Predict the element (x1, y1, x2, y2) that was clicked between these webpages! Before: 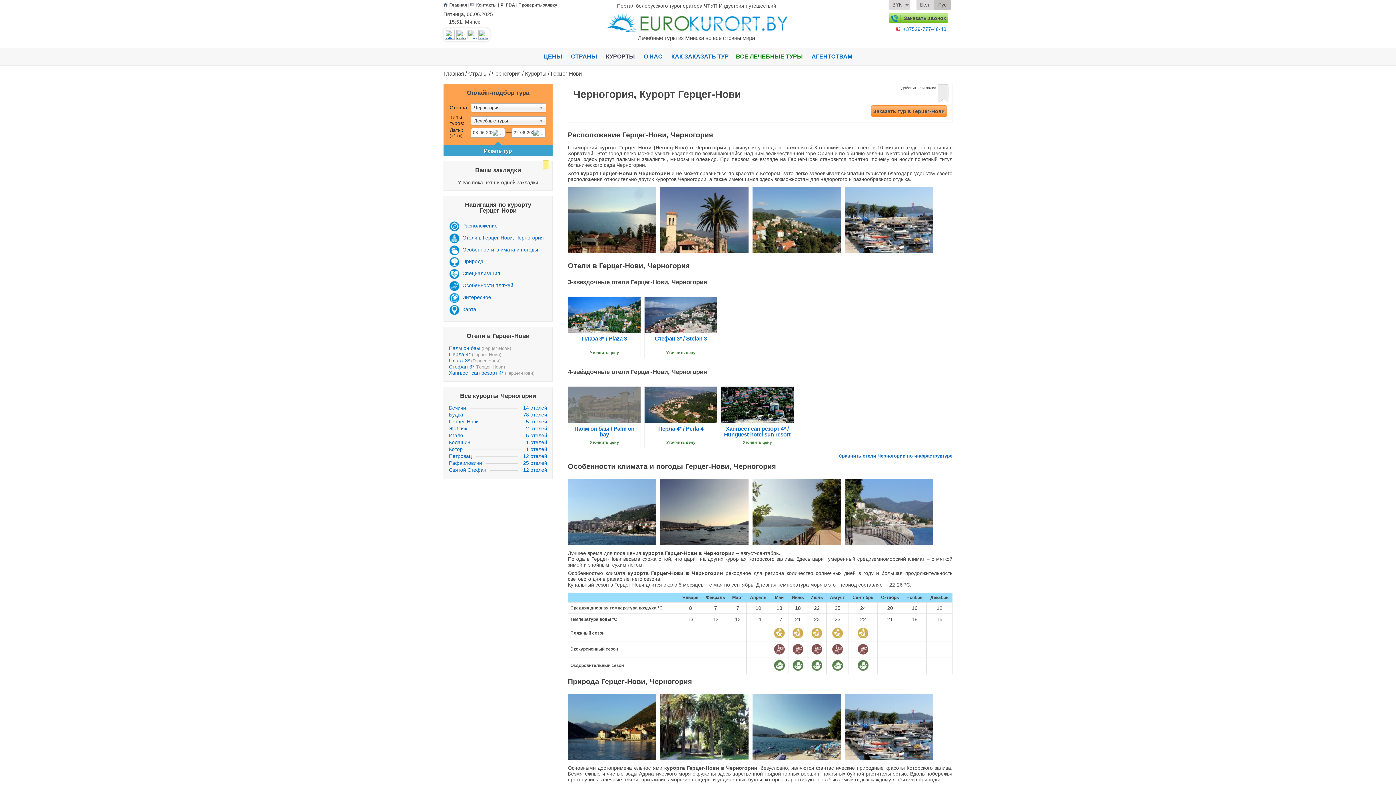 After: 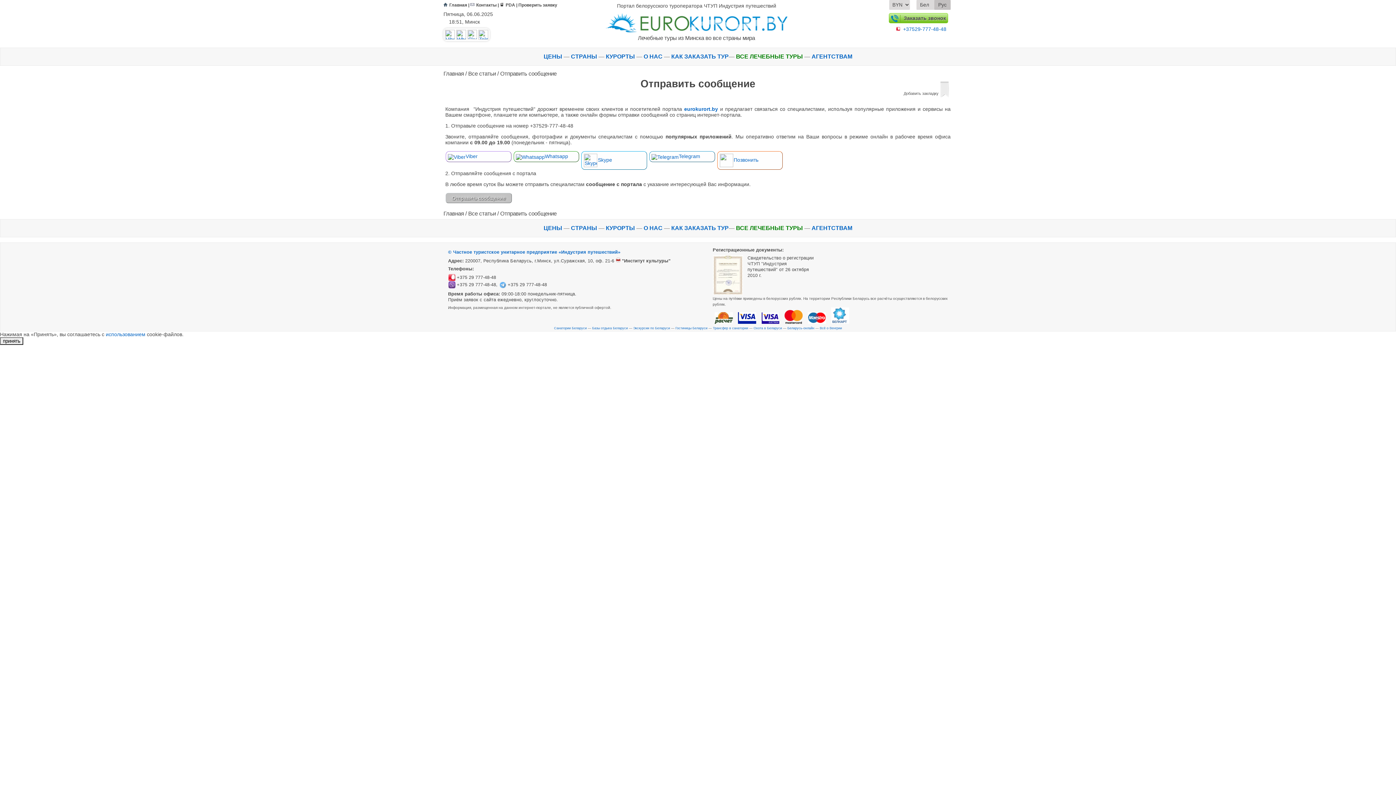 Action: label:     bbox: (443, 28, 489, 41)